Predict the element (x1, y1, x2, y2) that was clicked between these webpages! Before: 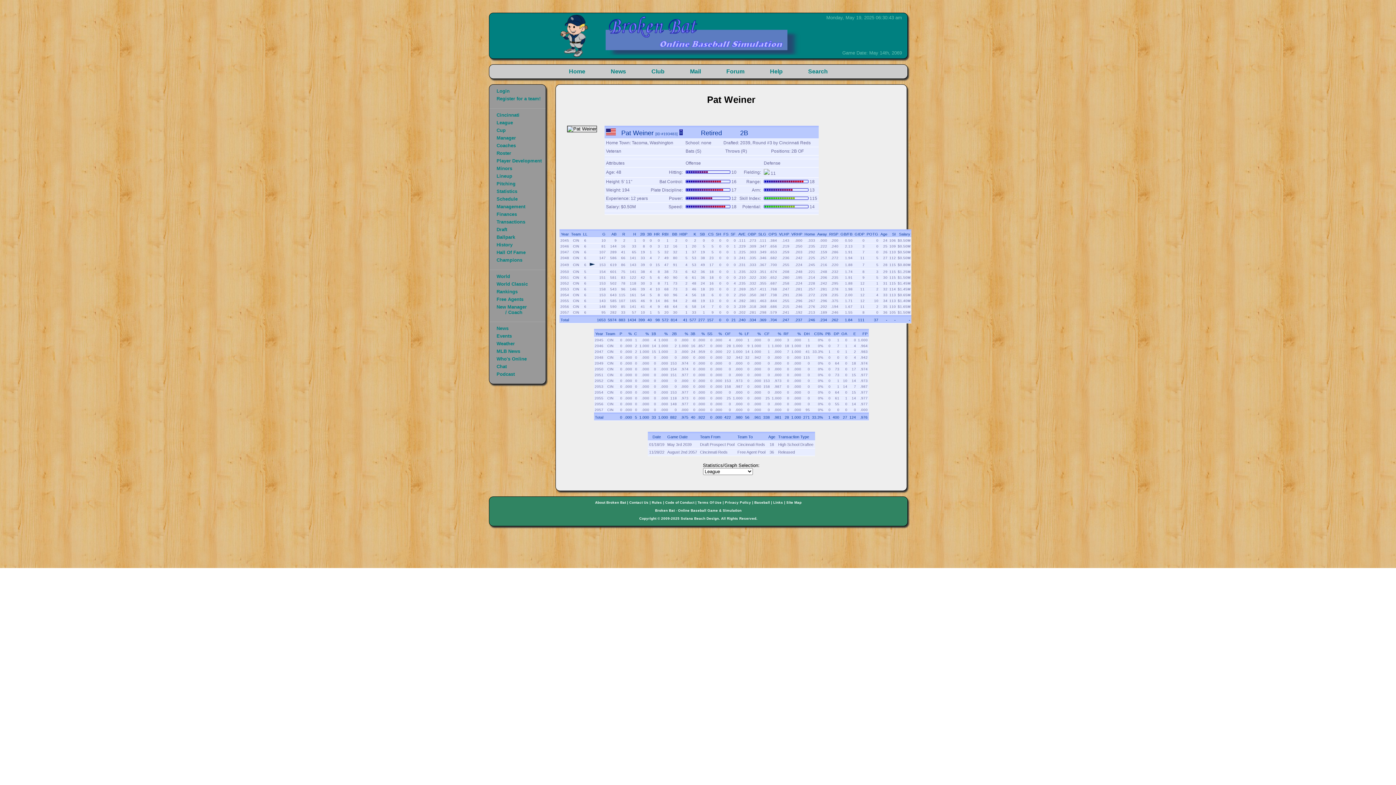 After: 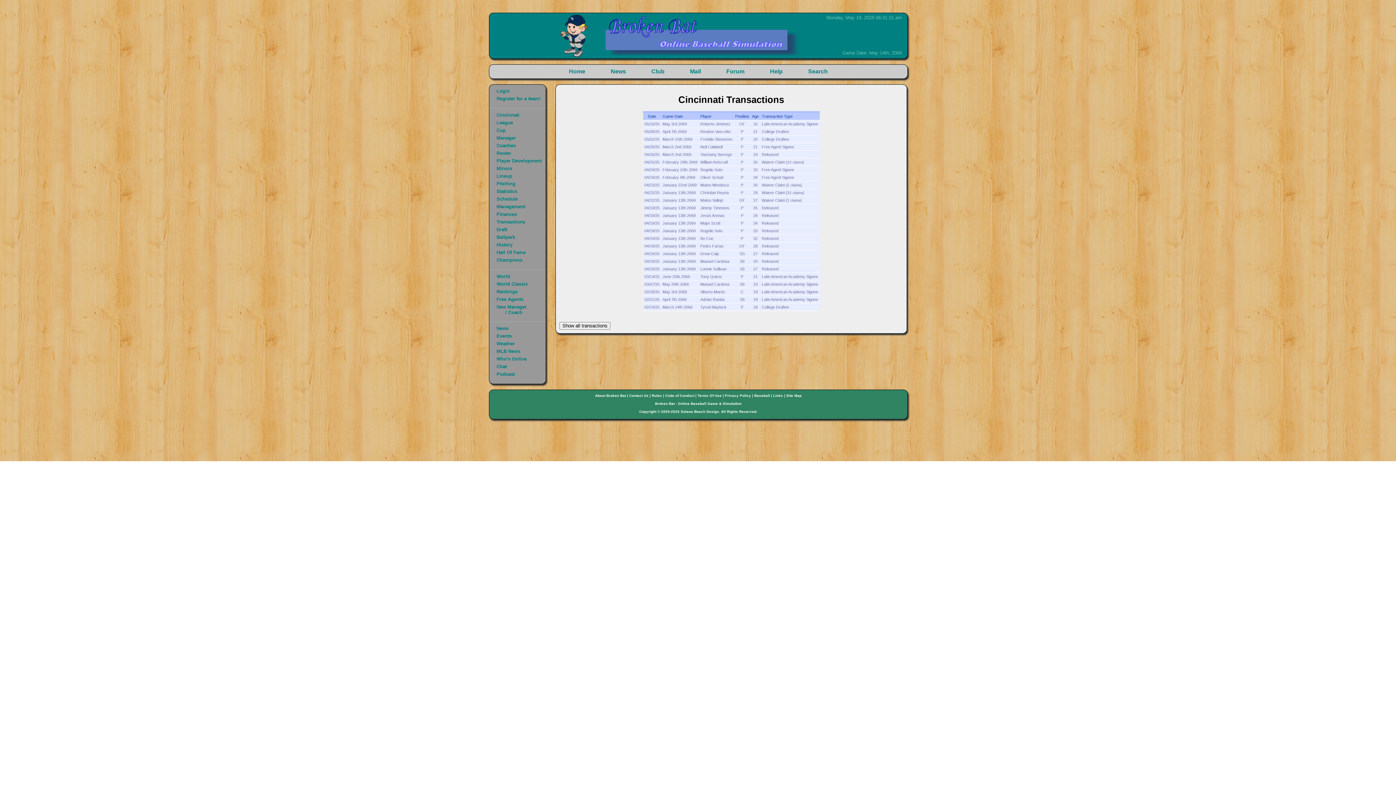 Action: label: Transactions bbox: (496, 219, 525, 224)